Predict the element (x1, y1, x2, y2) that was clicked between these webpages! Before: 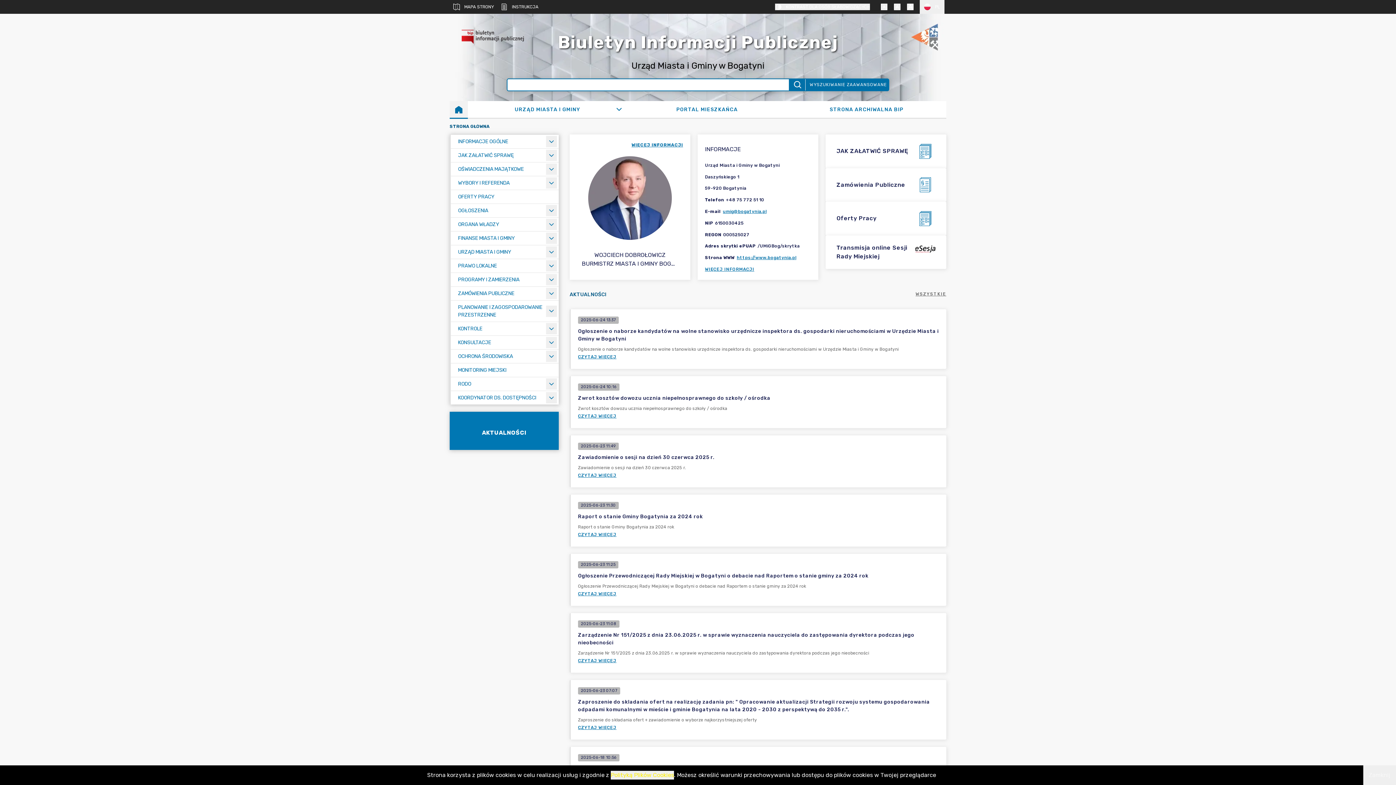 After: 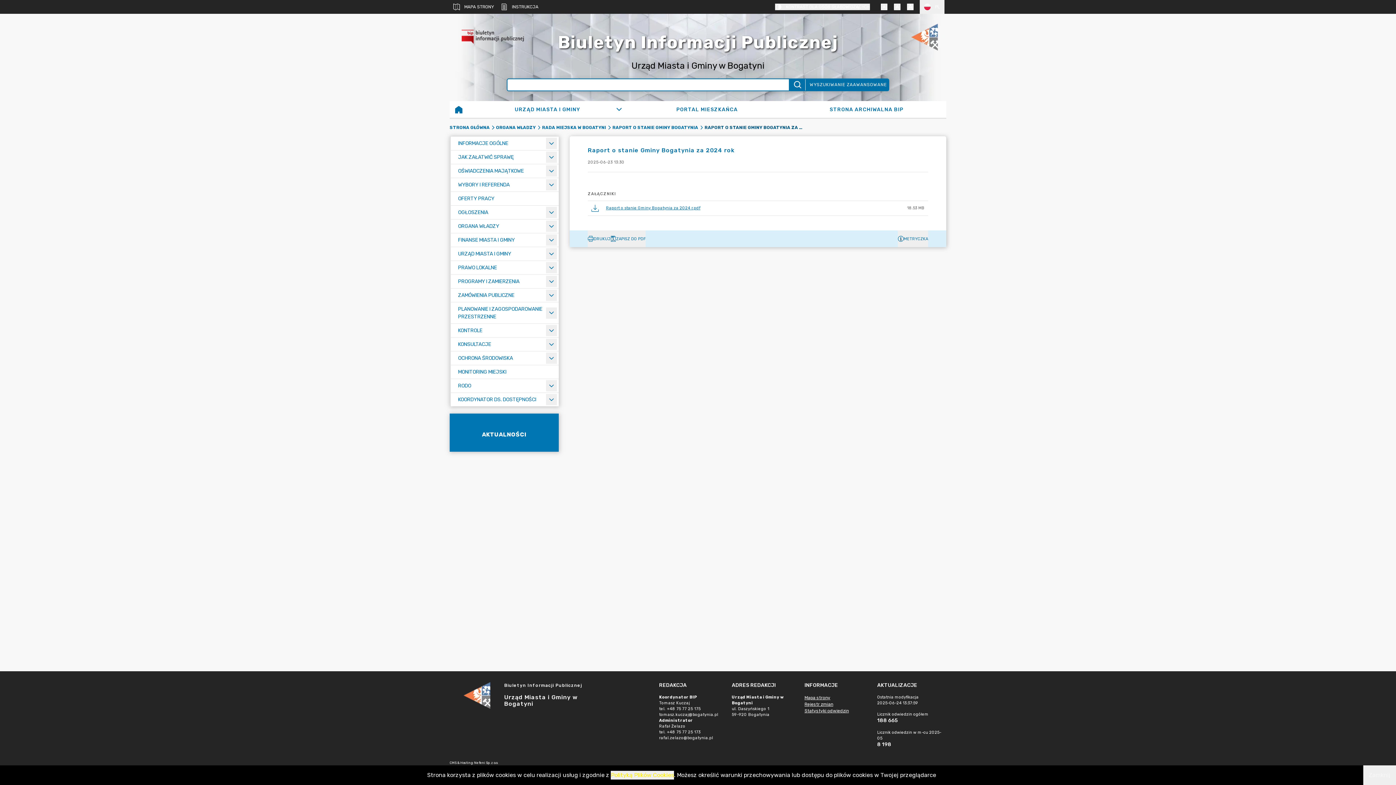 Action: bbox: (578, 532, 616, 537) label: CZYTAJ WIĘCEJ